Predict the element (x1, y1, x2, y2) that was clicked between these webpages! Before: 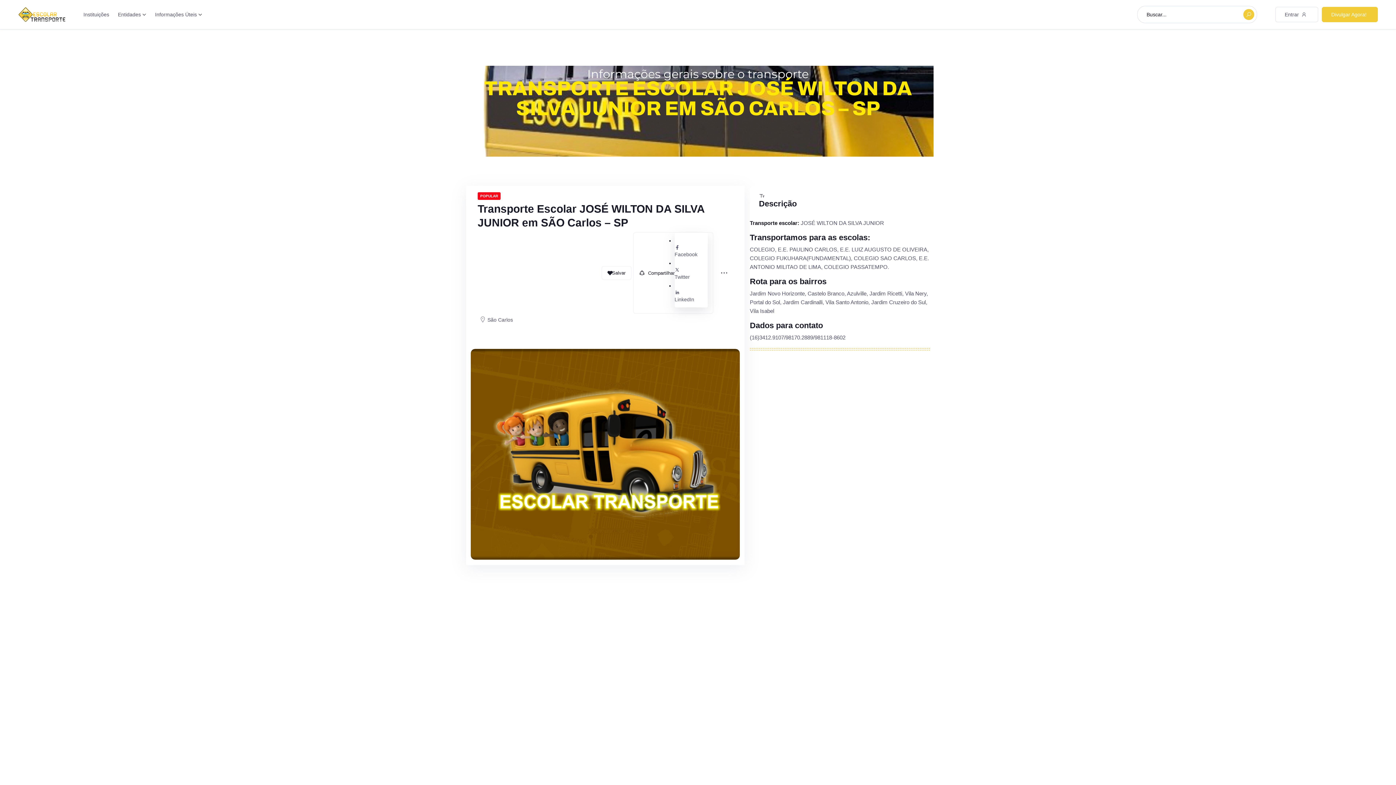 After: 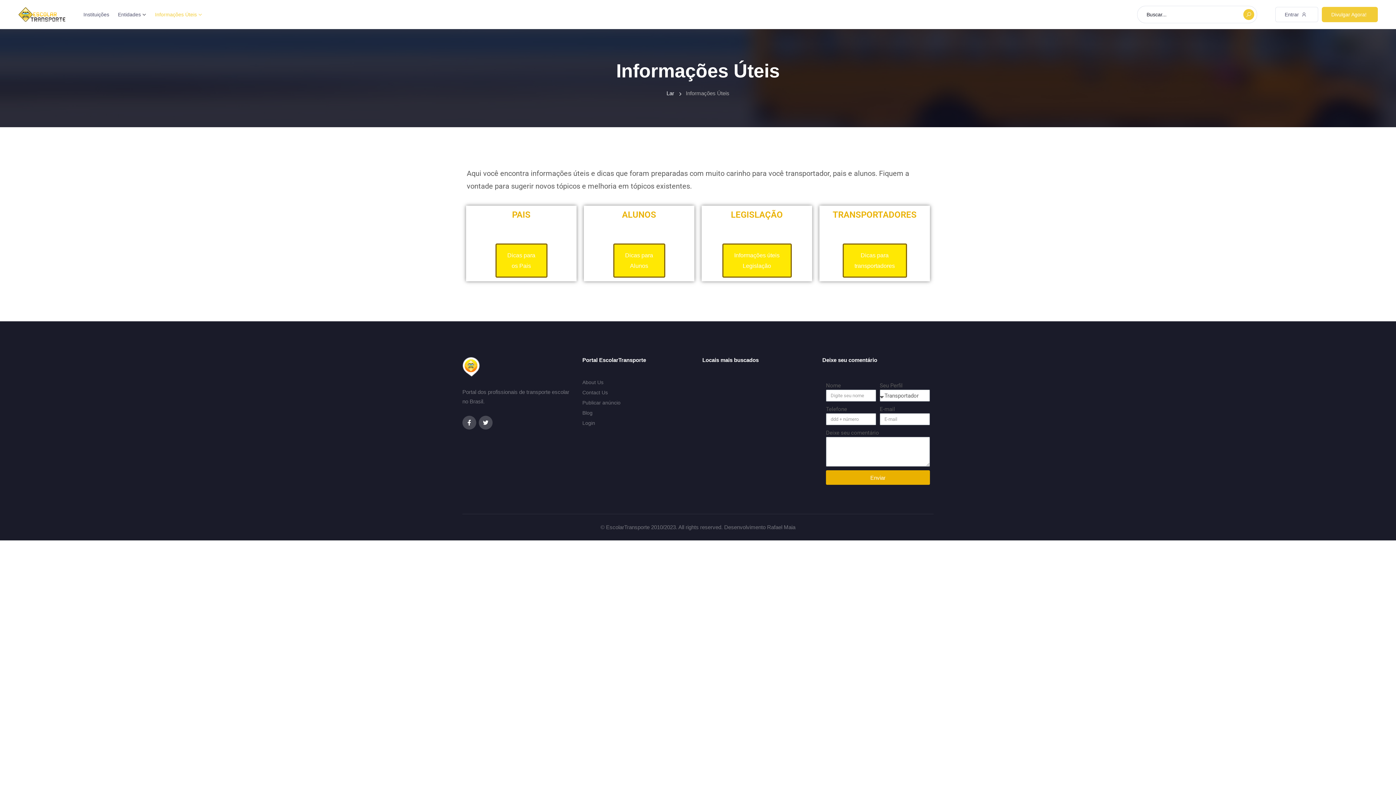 Action: label: Informações Úteis bbox: (149, 7, 199, 21)